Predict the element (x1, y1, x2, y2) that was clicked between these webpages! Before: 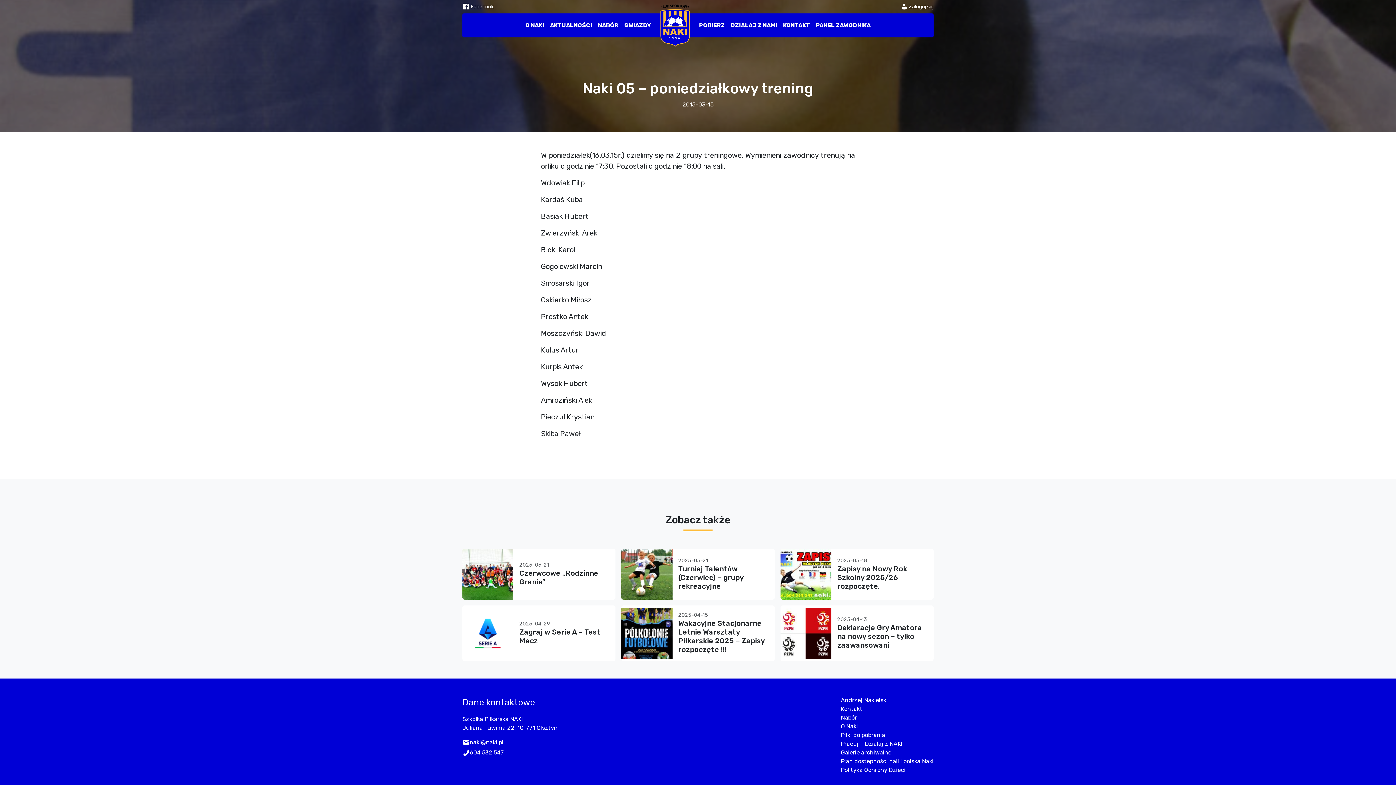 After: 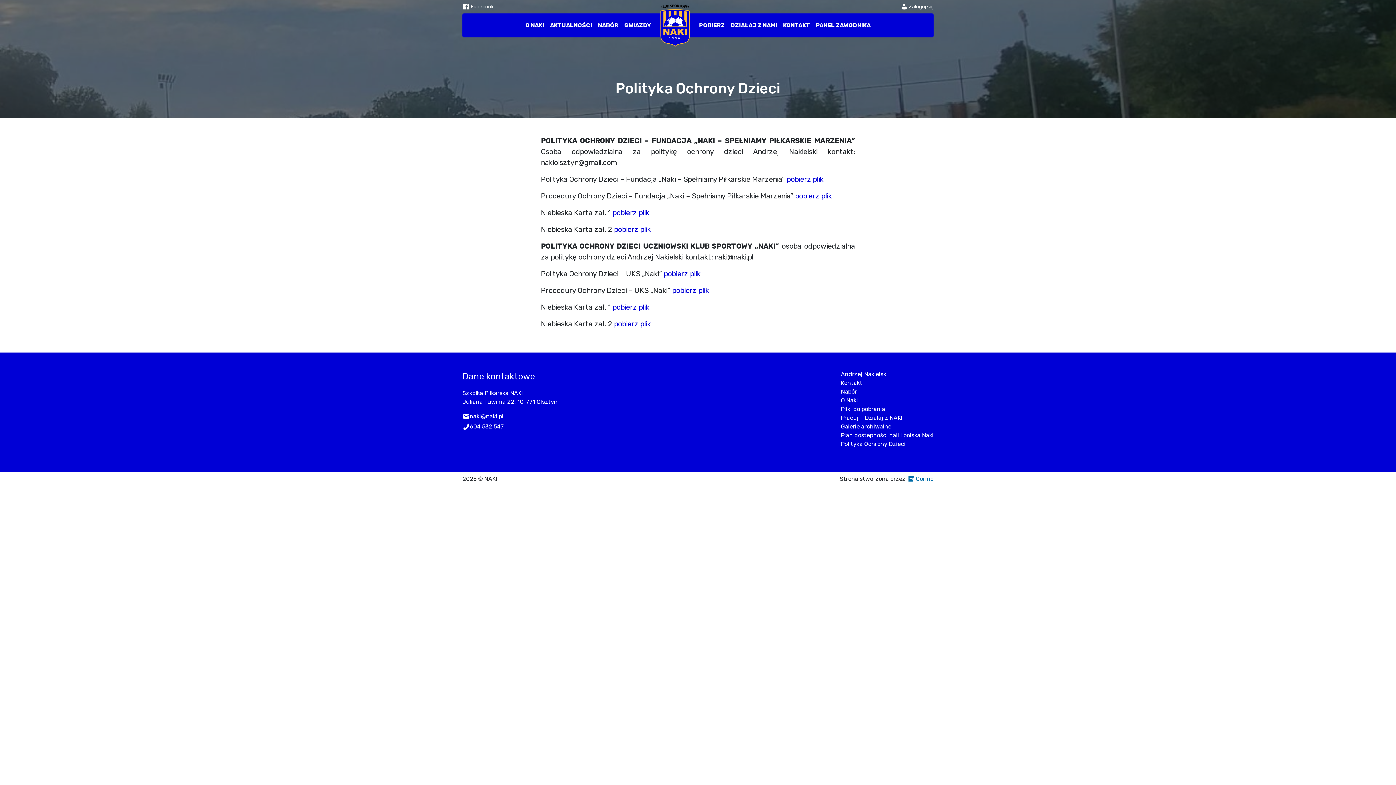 Action: bbox: (841, 767, 905, 773) label: Polityka Ochrony Dzieci